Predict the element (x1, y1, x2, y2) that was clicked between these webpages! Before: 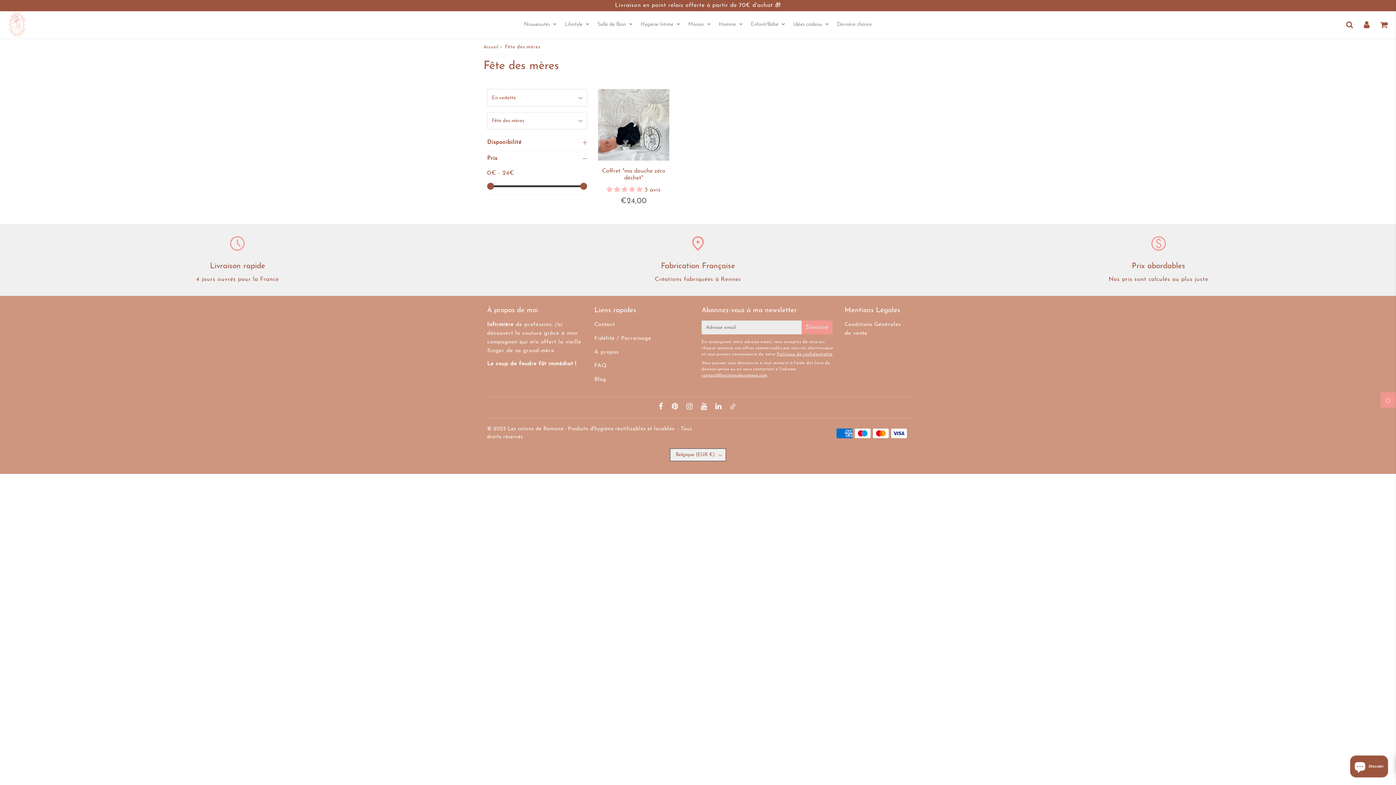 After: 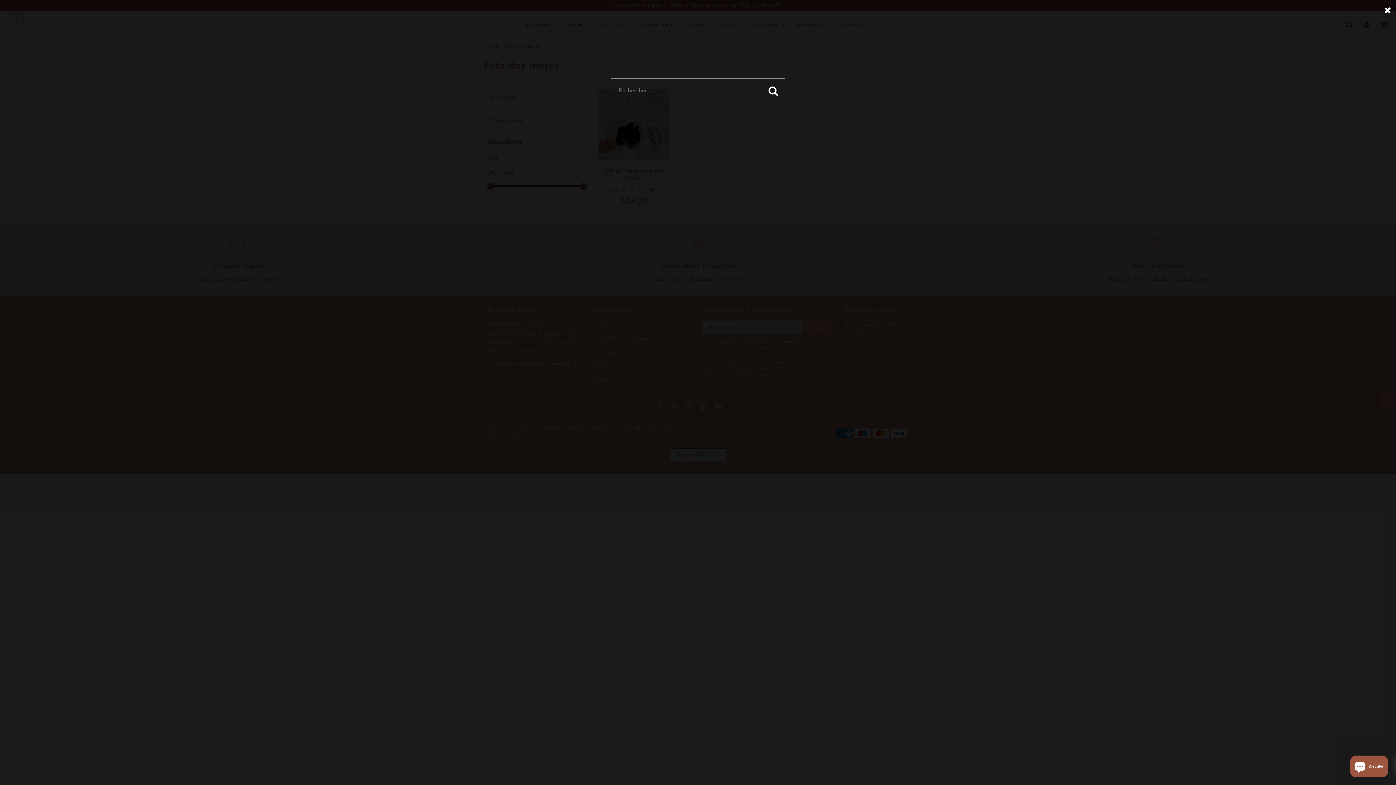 Action: bbox: (1341, 17, 1358, 32) label: Search